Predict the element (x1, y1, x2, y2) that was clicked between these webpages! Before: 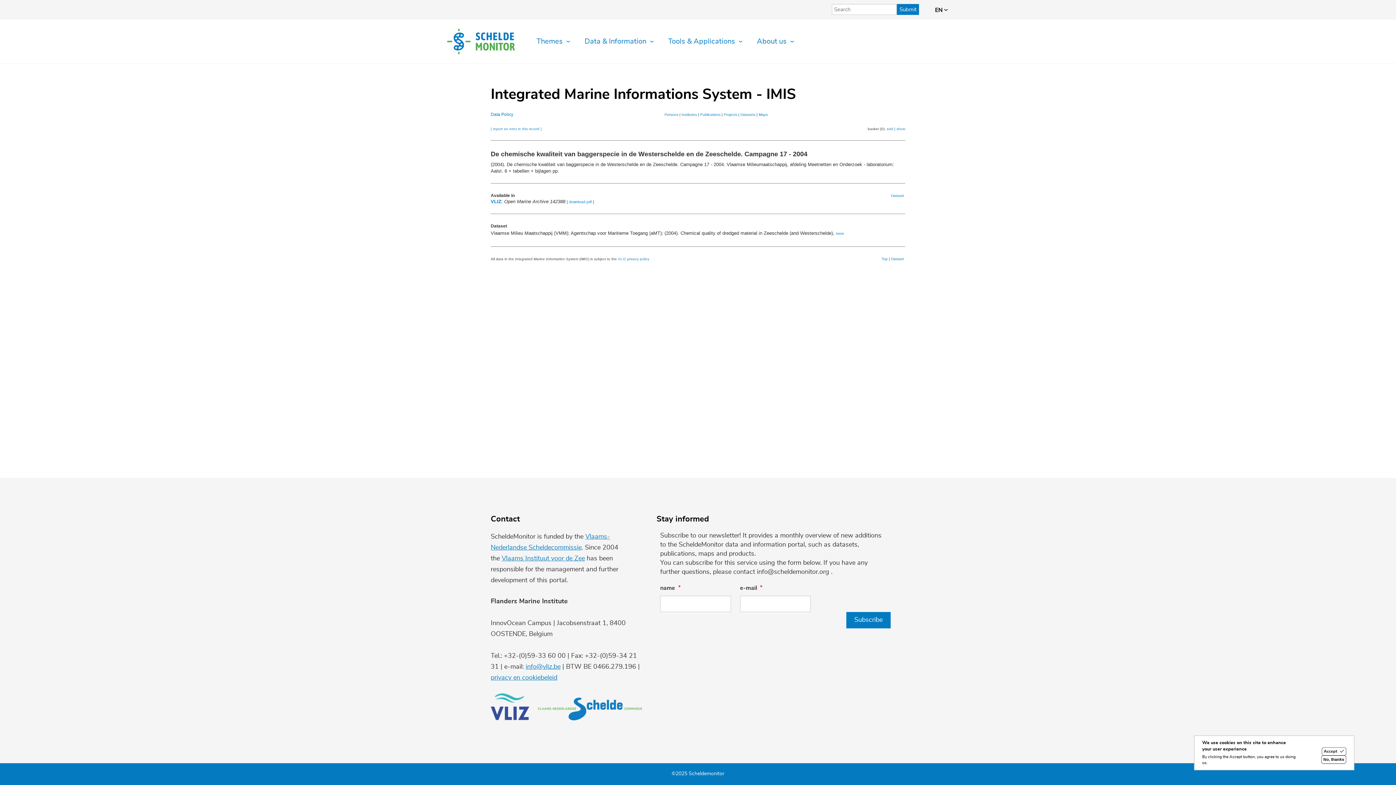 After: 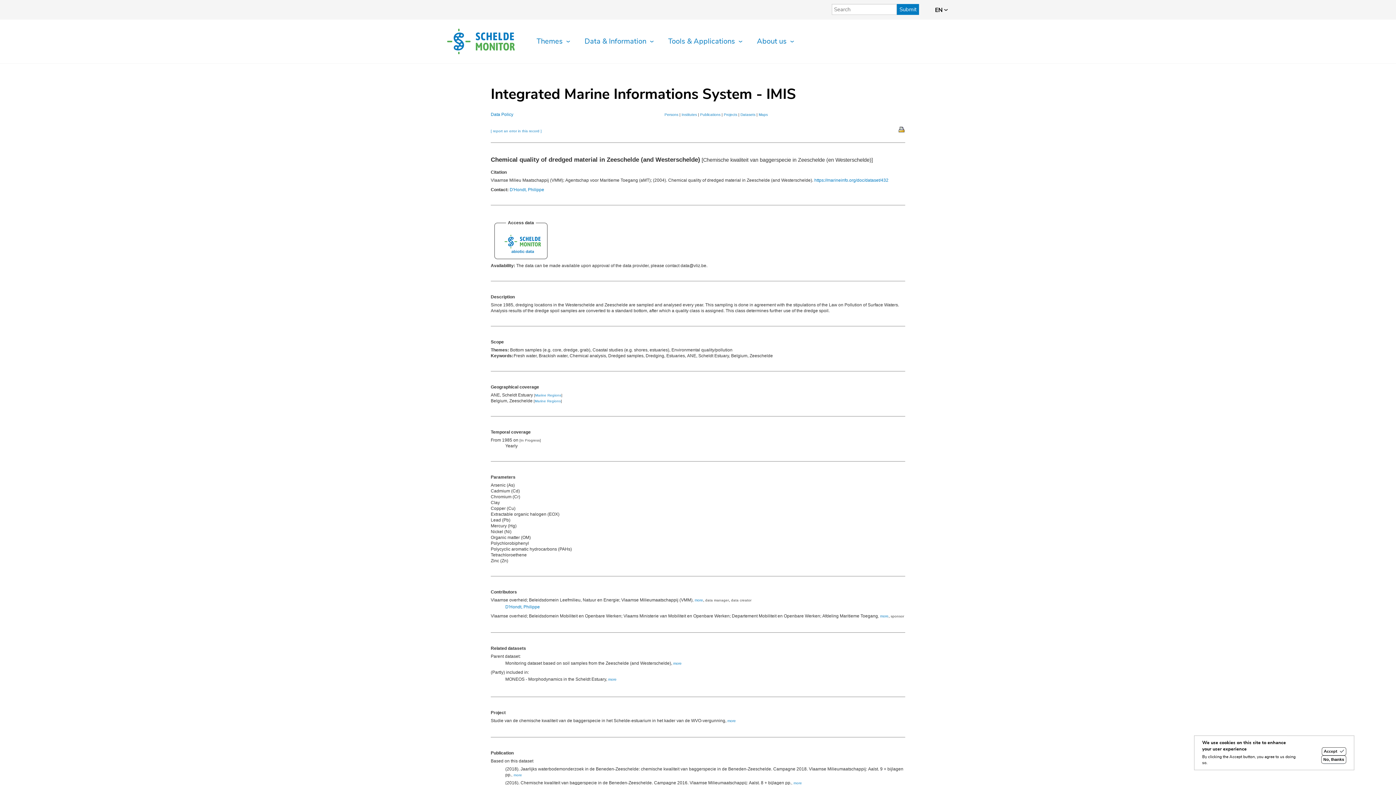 Action: label: more bbox: (836, 231, 844, 235)